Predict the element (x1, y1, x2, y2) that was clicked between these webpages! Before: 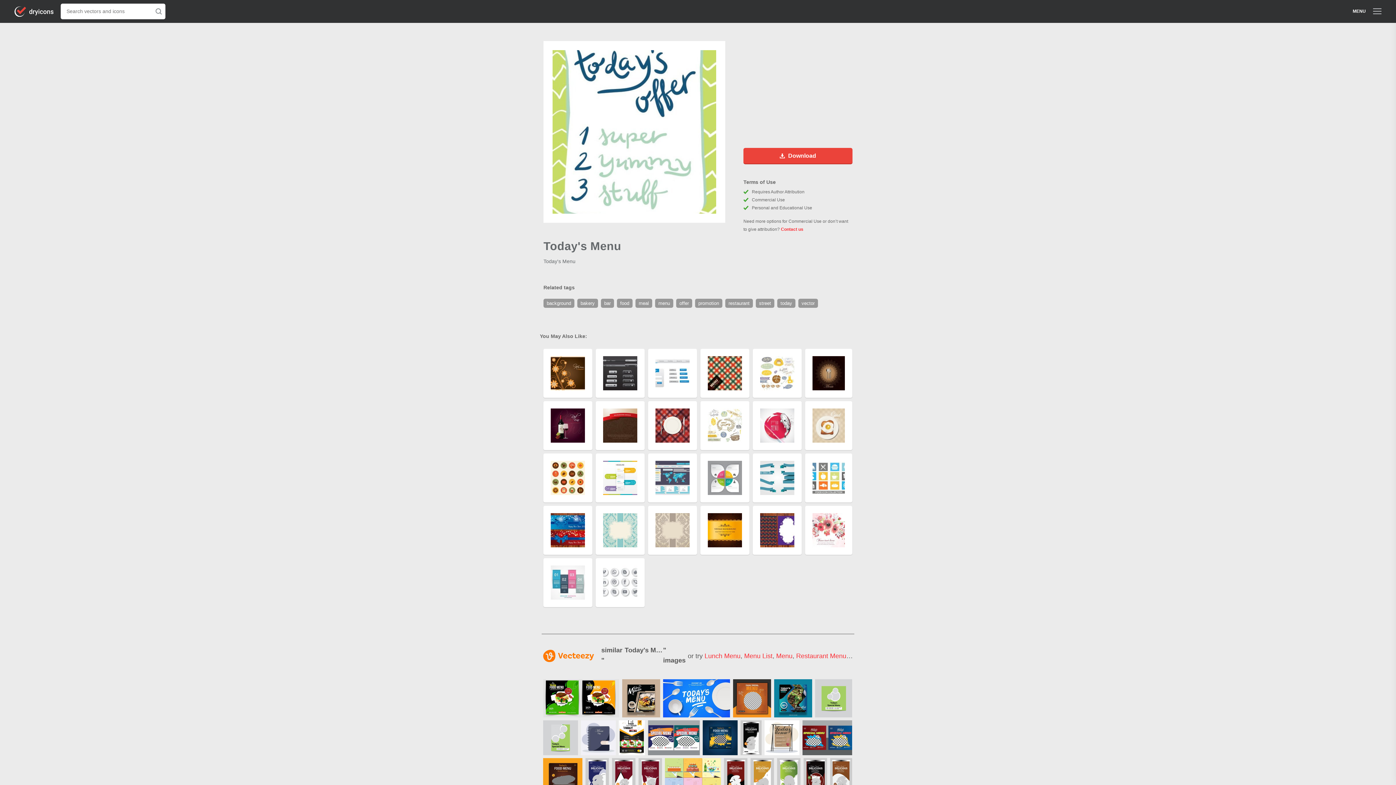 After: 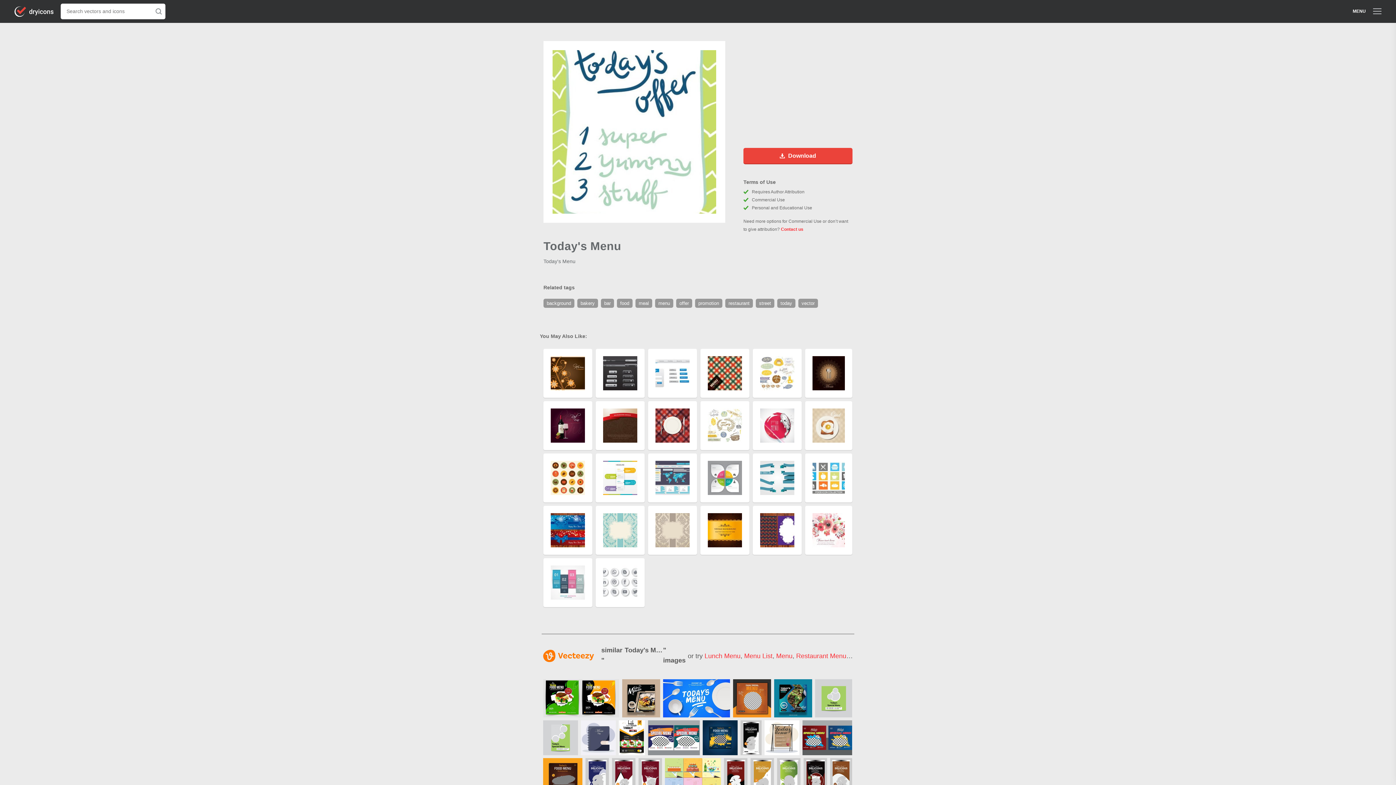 Action: bbox: (648, 720, 700, 755)